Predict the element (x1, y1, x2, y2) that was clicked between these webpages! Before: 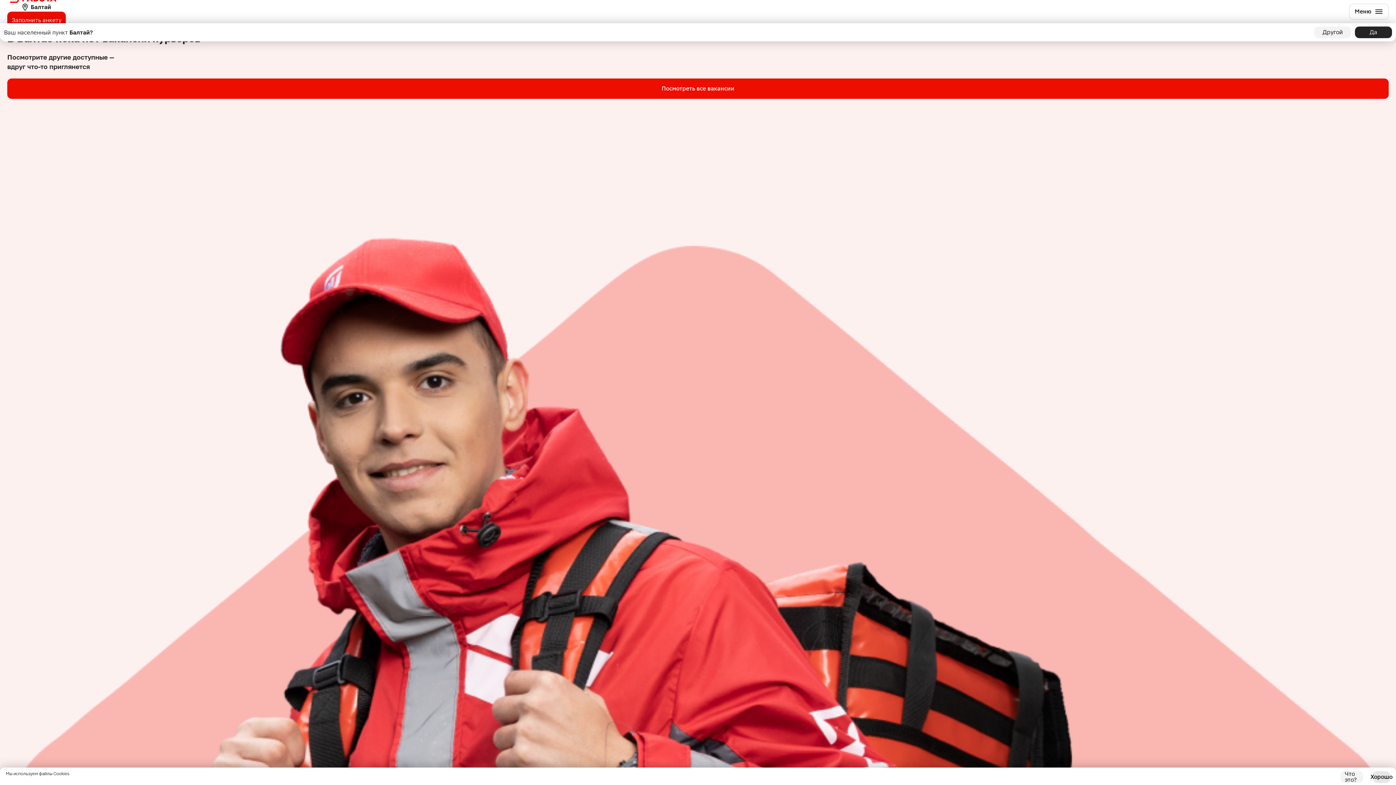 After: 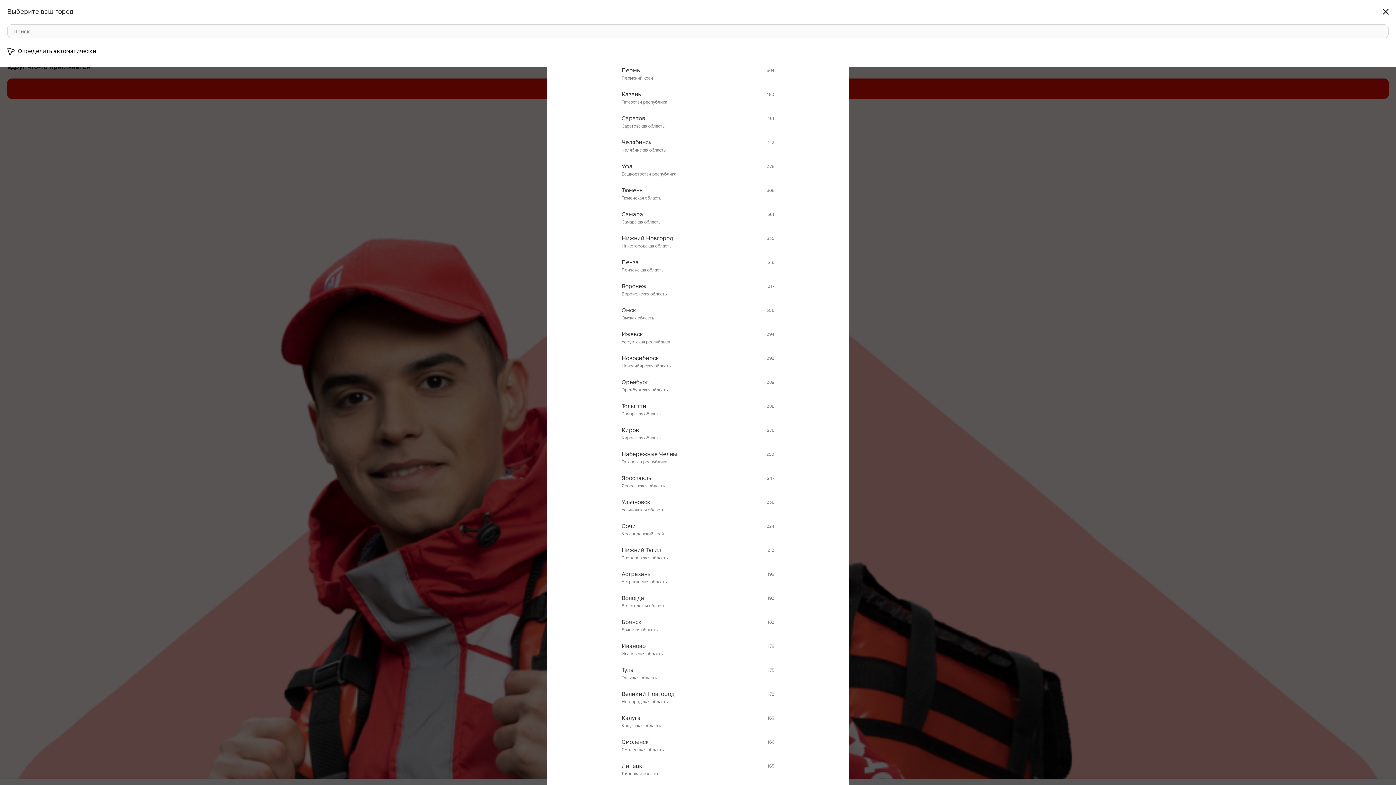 Action: bbox: (1314, 26, 1351, 38) label: Другой